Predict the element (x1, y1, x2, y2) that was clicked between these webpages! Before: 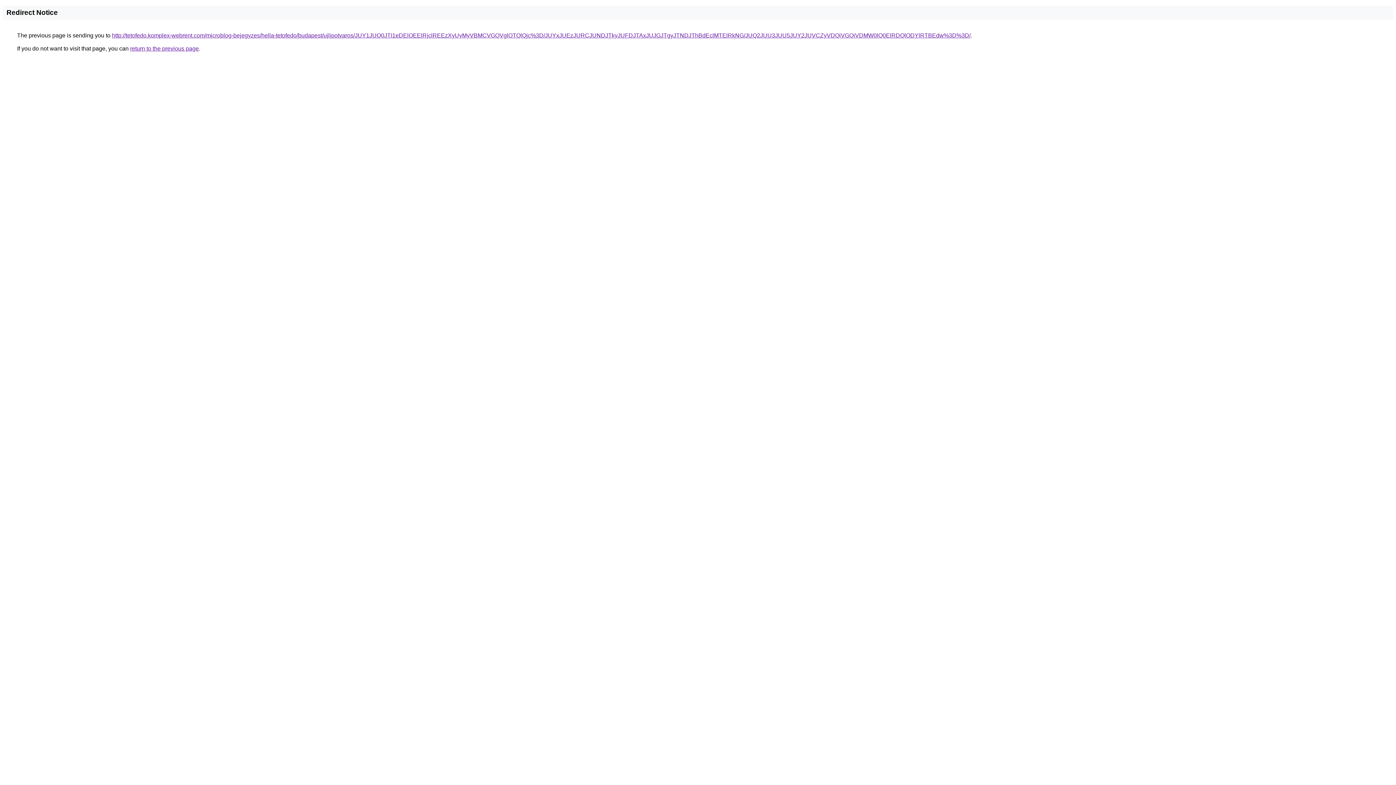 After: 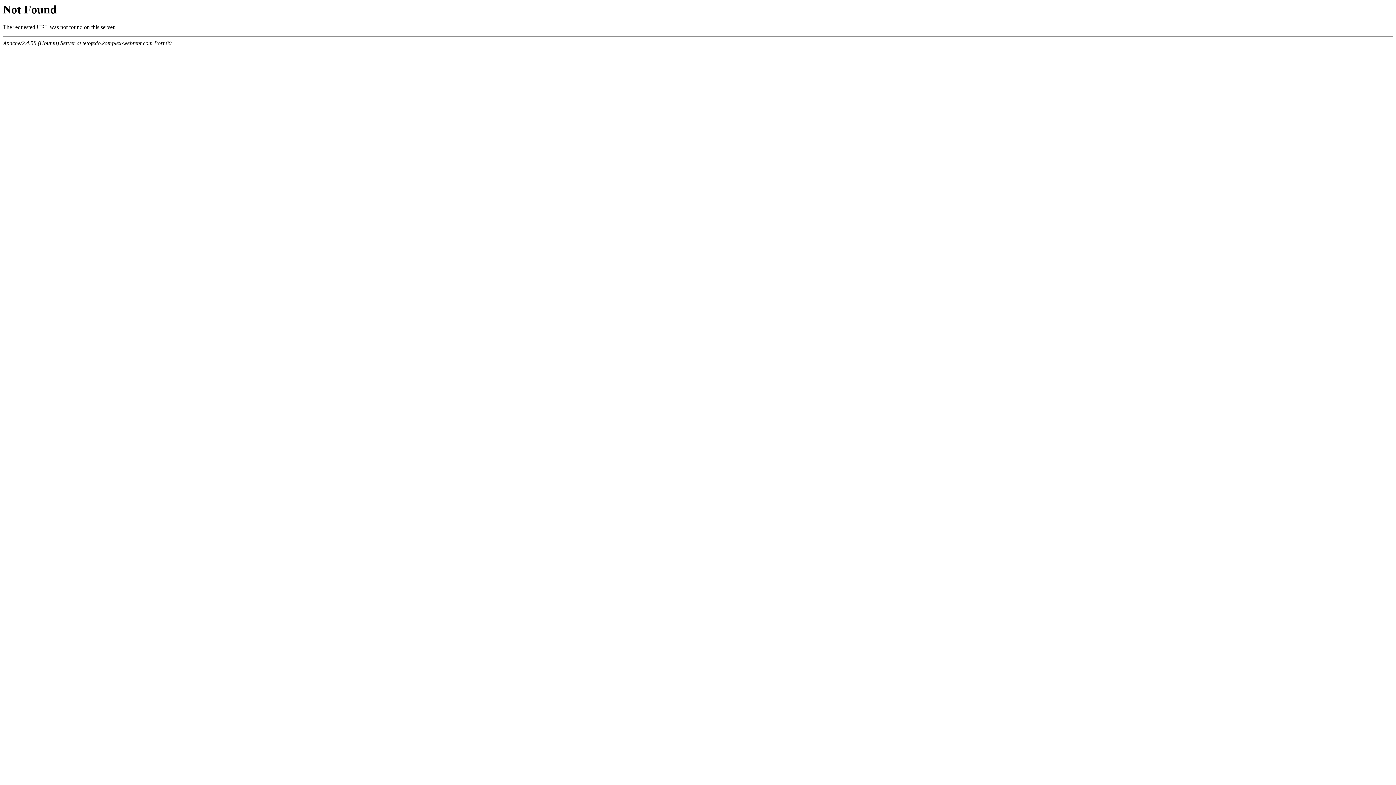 Action: label: http://tetofedo.komplex-webrent.com/microblog-bejegyzes/hella-tetofedo/budapest/ujlipotvaros/JUY1JUQ0JTI1eDElOEElRjclREEzXyUyMyVBMCVGQVglOTQlQjc%3D/JUYxJUEzJURCJUNDJTkyJUFDJTAxJUJGJTgyJTNDJThBdEclMTElRkNG/JUQ2JUU3JUU5JUY2JUVCZyVDQiVGQiVDMW0lQ0ElRDQlODYlRTBEdw%3D%3D/ bbox: (112, 32, 970, 38)